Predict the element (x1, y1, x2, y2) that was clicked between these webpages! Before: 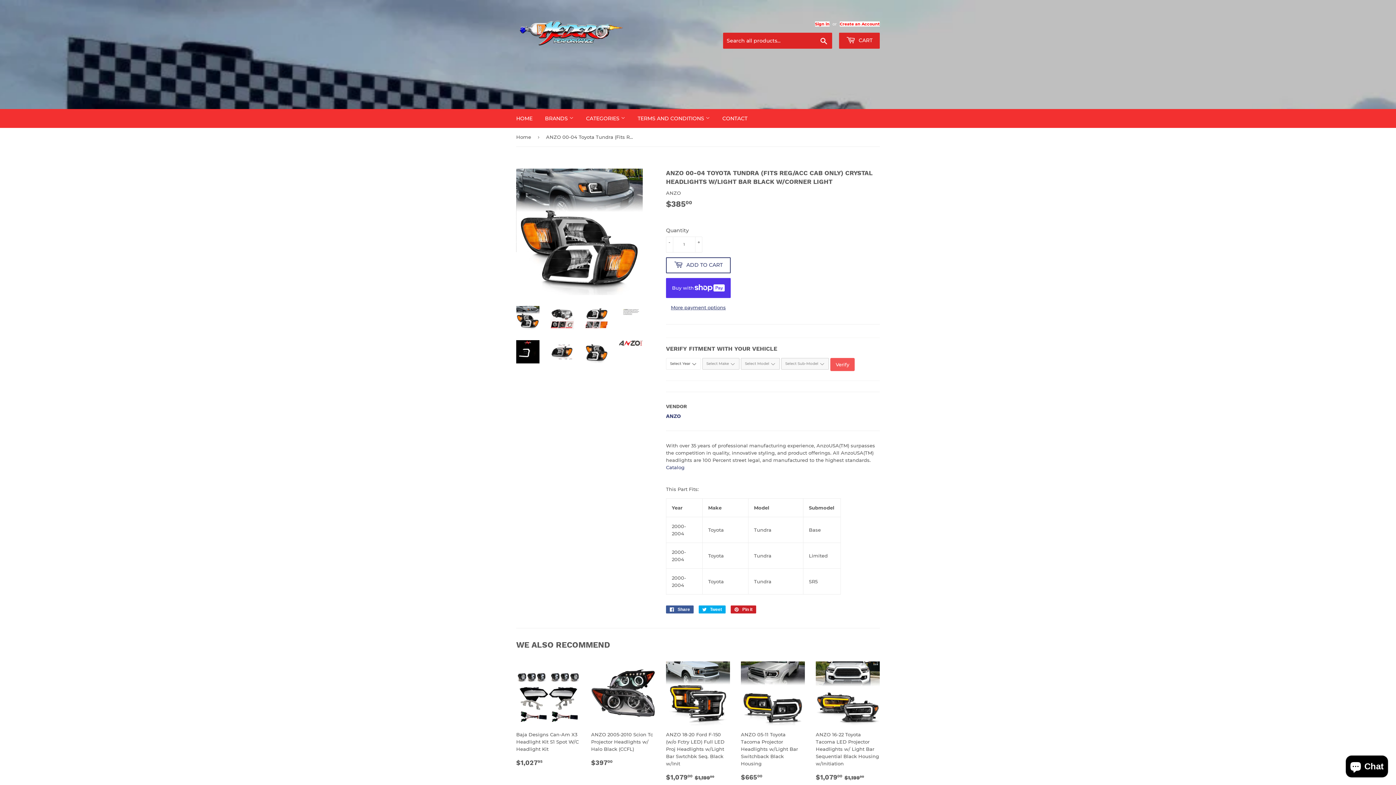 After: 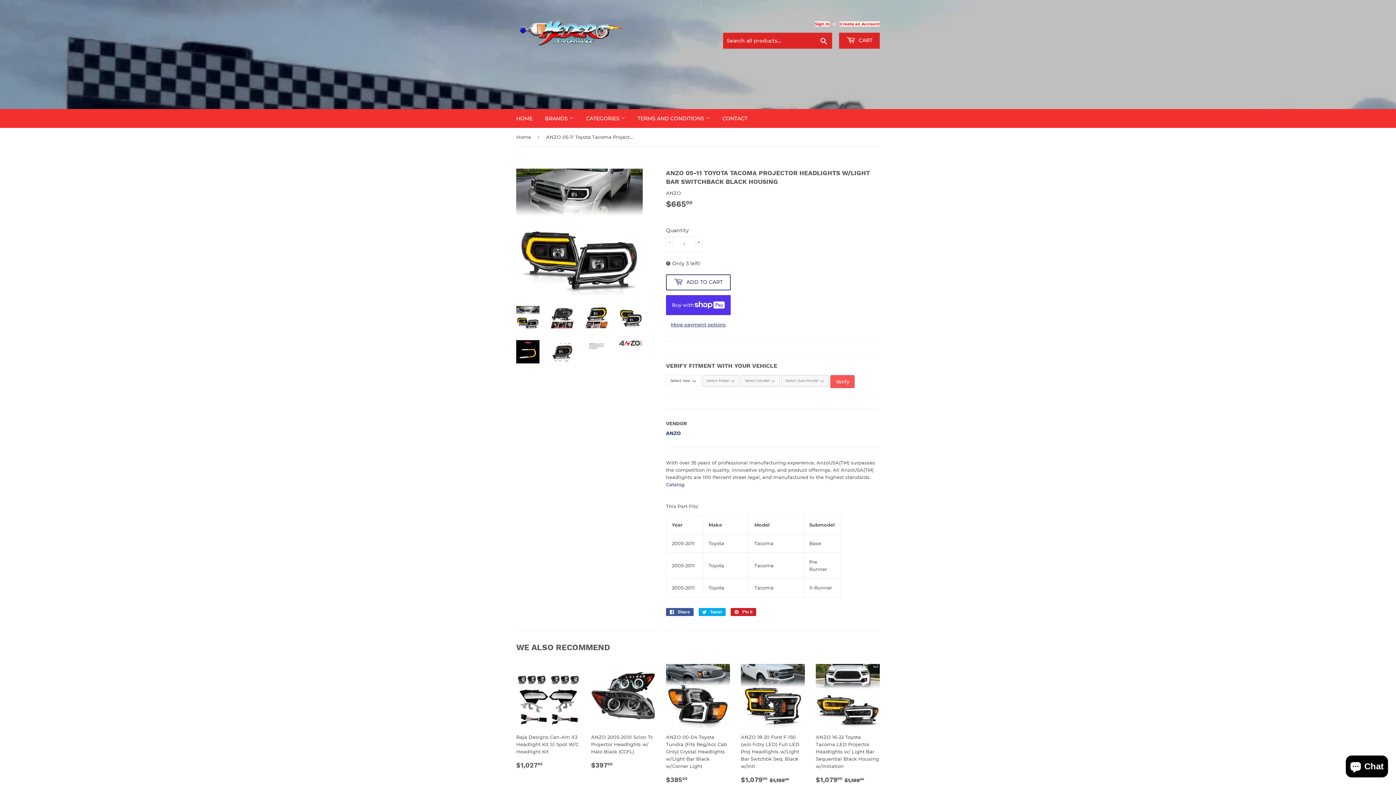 Action: bbox: (741, 661, 805, 782) label: ANZO 05-11 Toyota Tacoma Projector Headlights w/Light Bar Switchback Black Housing

REGULAR PRICE
$66500
$665.00